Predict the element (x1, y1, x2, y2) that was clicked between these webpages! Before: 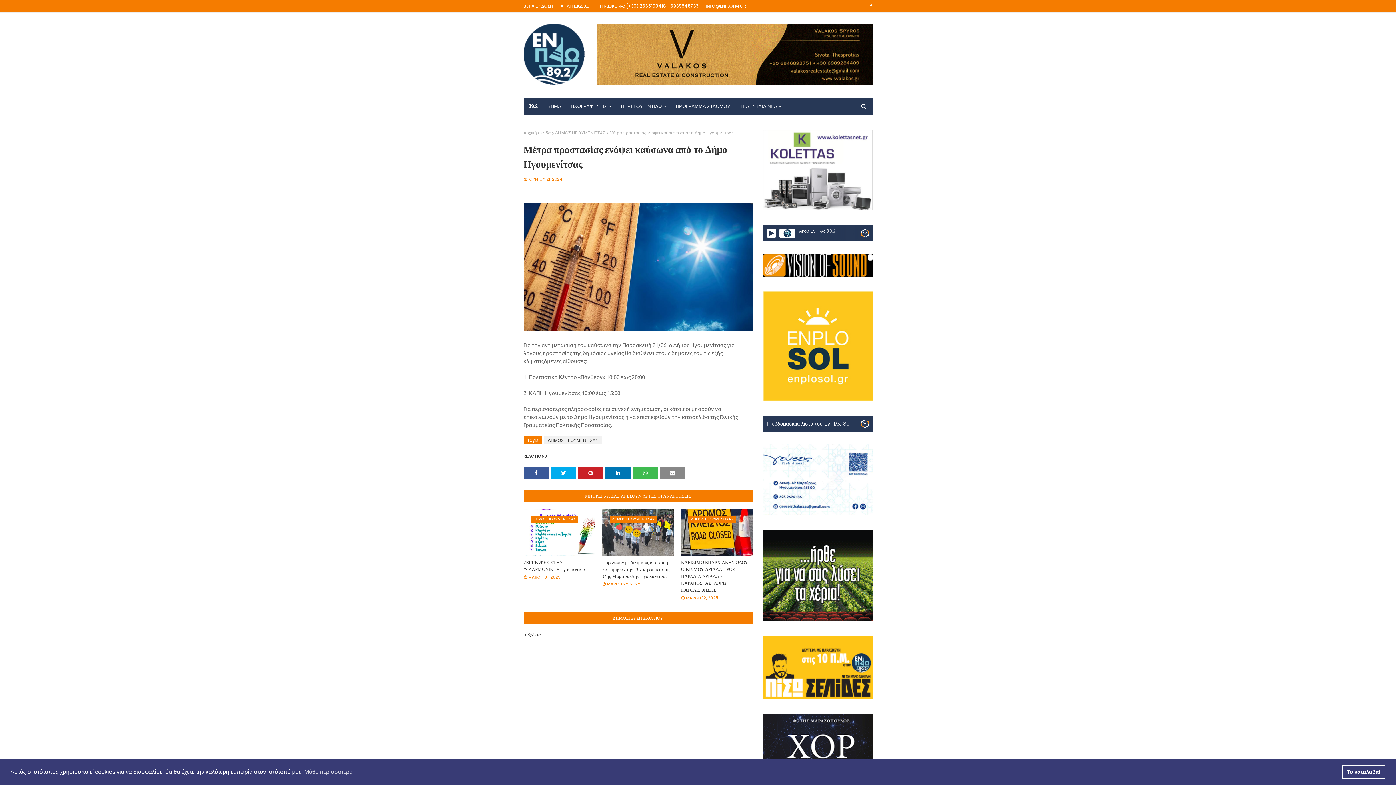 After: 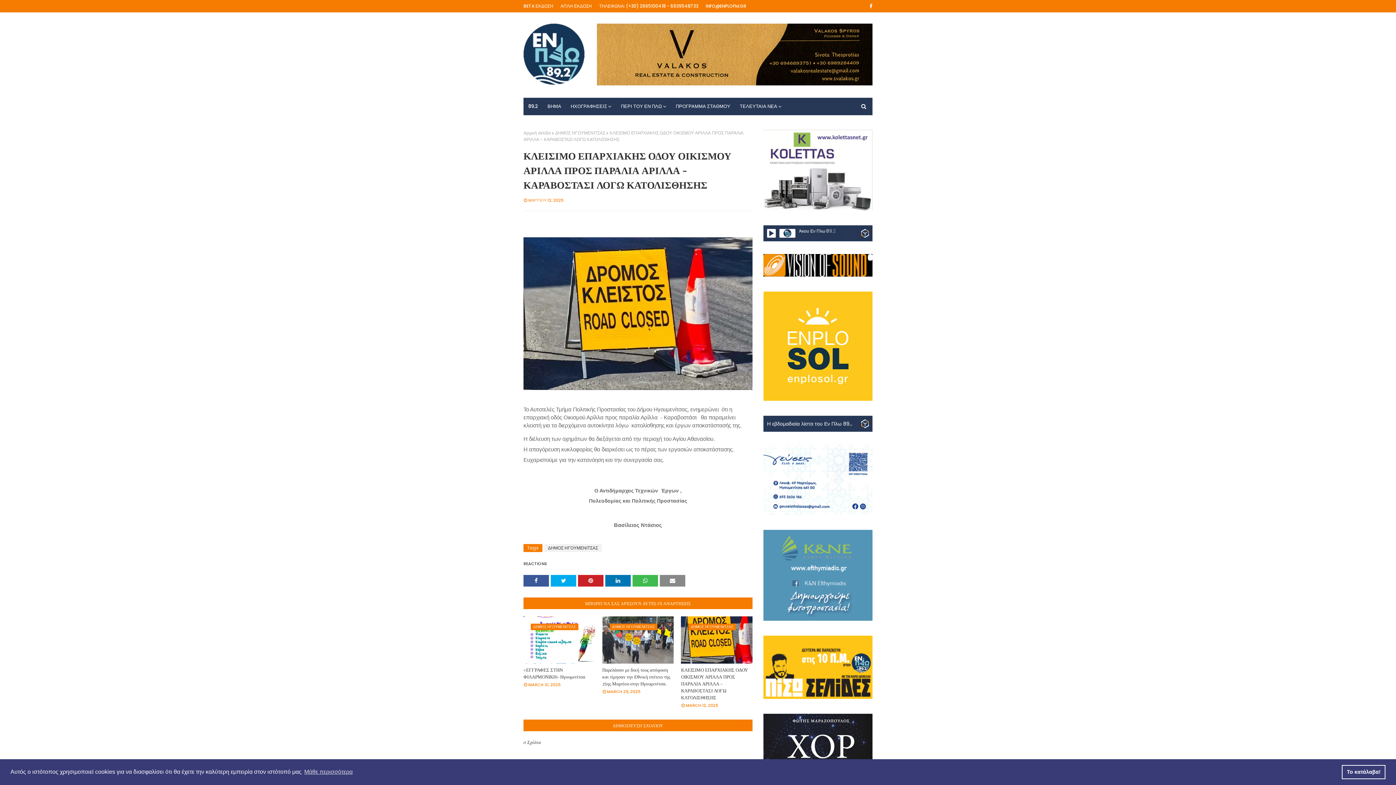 Action: label: ΚΛΕΙΣΙΜΟ ΕΠΑΡΧΙΑΚΗΣ ΟΔΟΥ ΟΙΚΙΣΜΟΥ ΑΡΙΛΛΑ ΠΡΟΣ ΠΑΡΑΛΙΑ ΑΡΙΛΛΑ - ΚΑΡΑΒΟΣΤΑΣΙ ΛΟΓΩ ΚΑΤΟΛΙΣΘΗΣΗΣ bbox: (681, 558, 752, 593)